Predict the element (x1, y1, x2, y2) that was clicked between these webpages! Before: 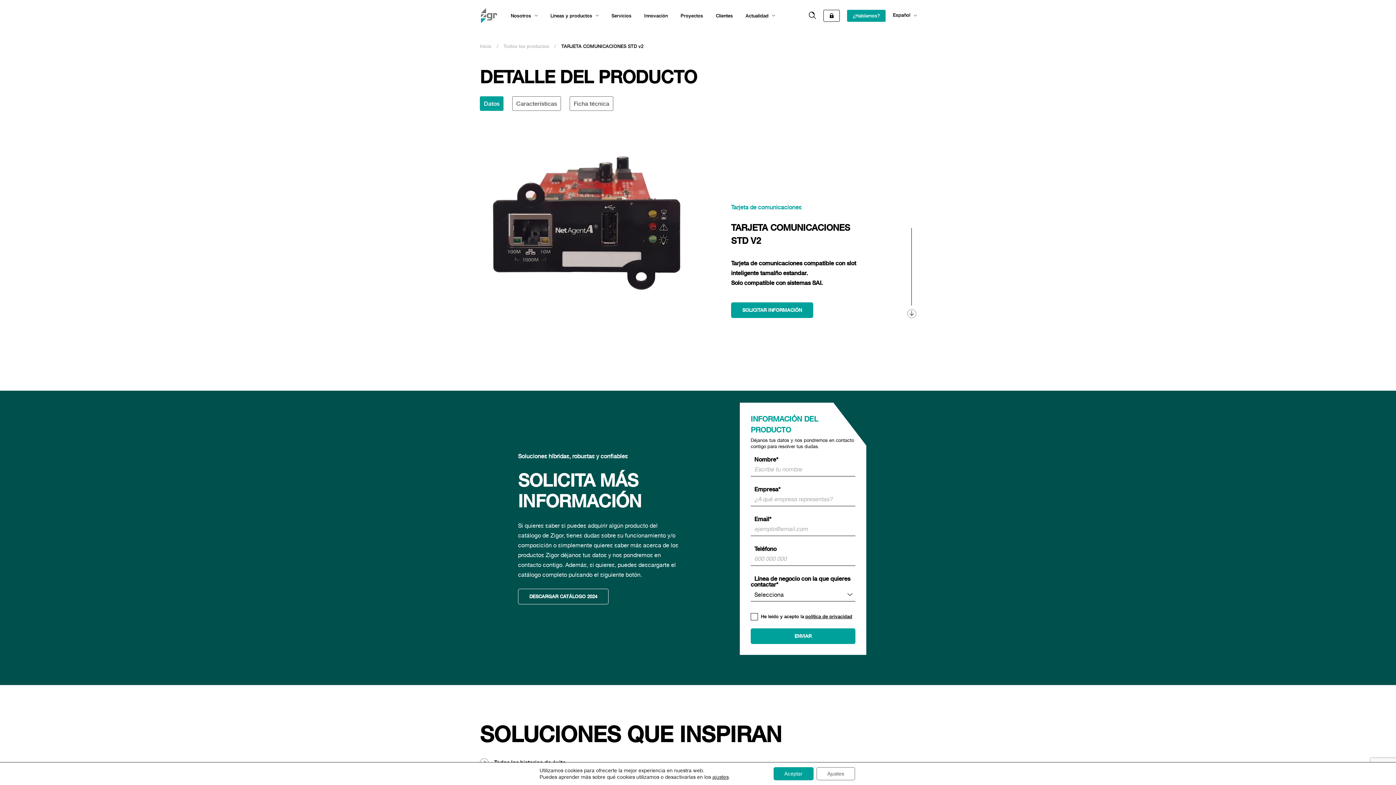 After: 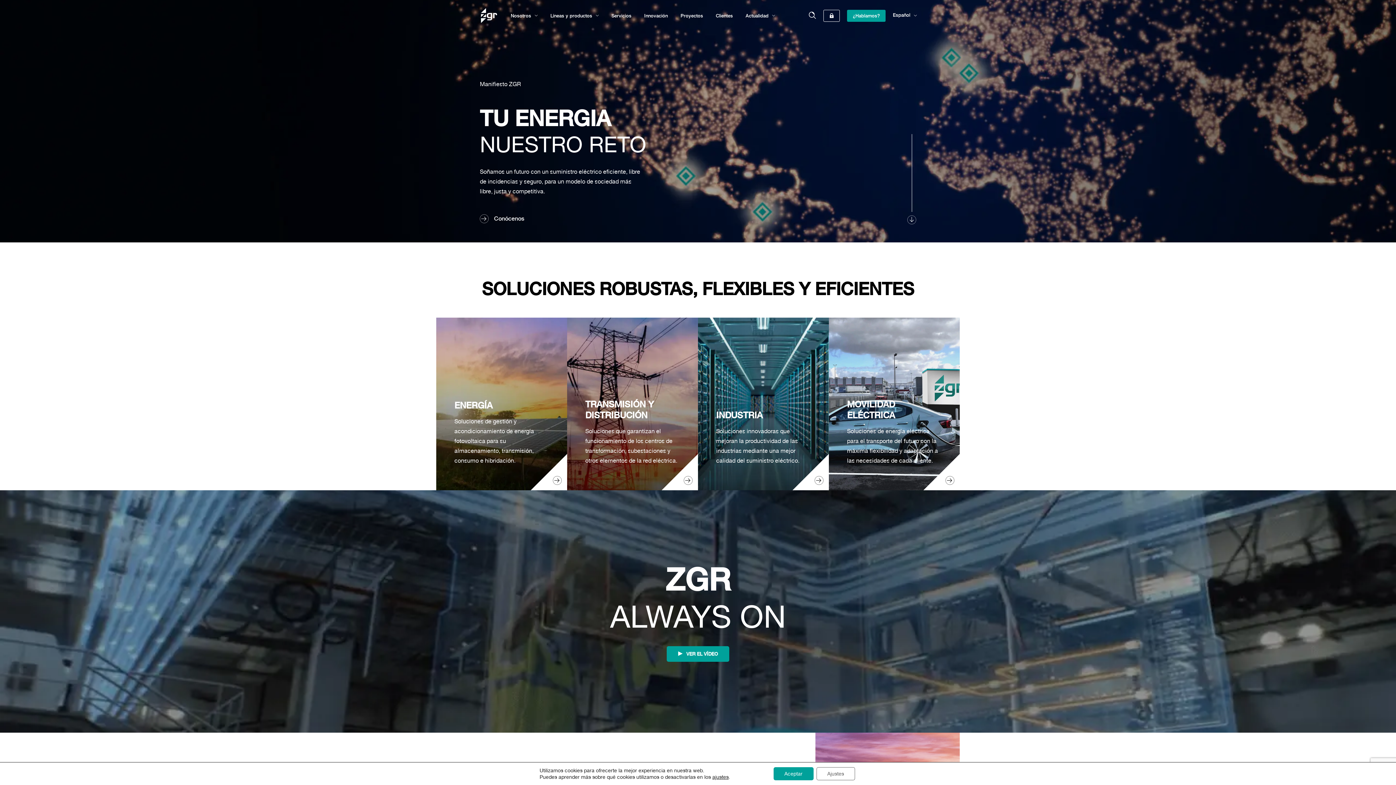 Action: bbox: (480, 43, 491, 49) label: Inicio